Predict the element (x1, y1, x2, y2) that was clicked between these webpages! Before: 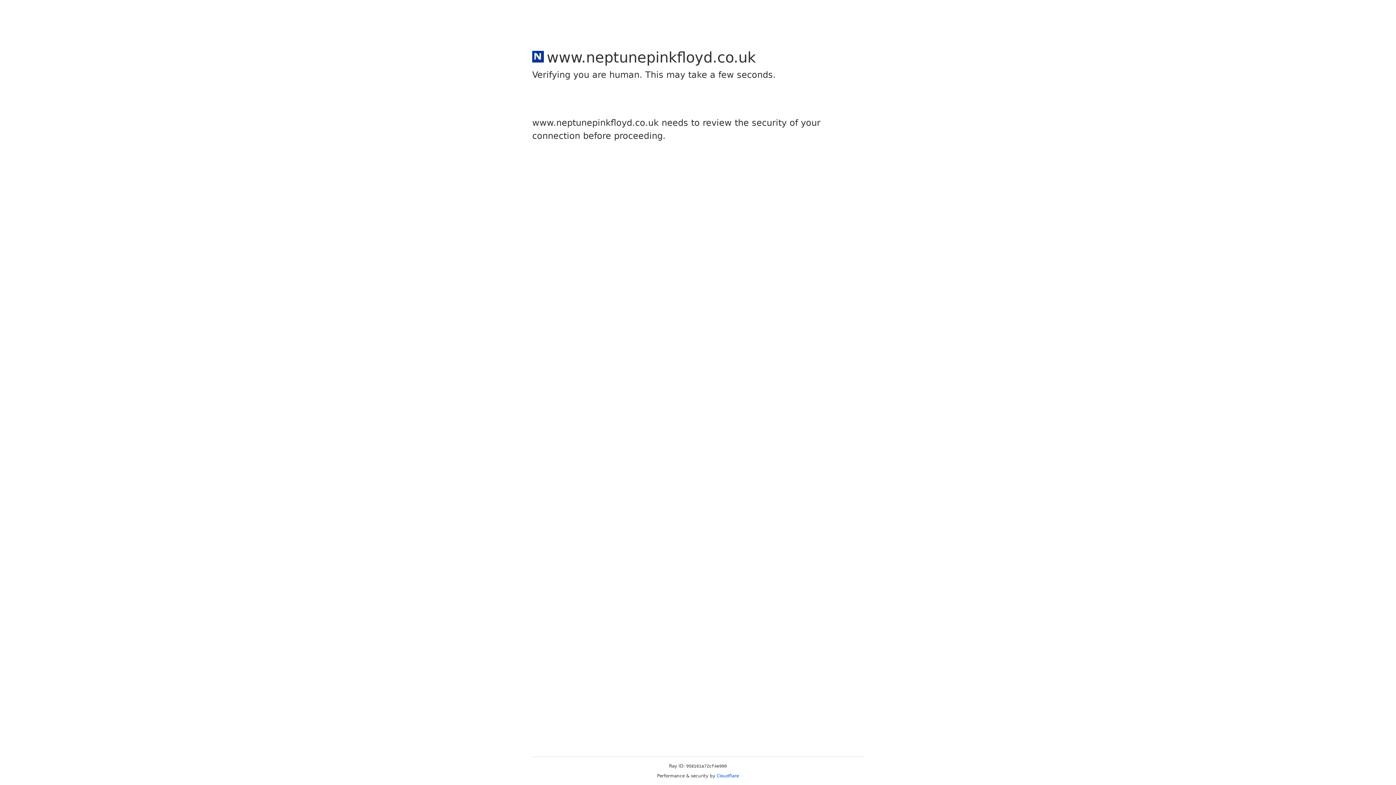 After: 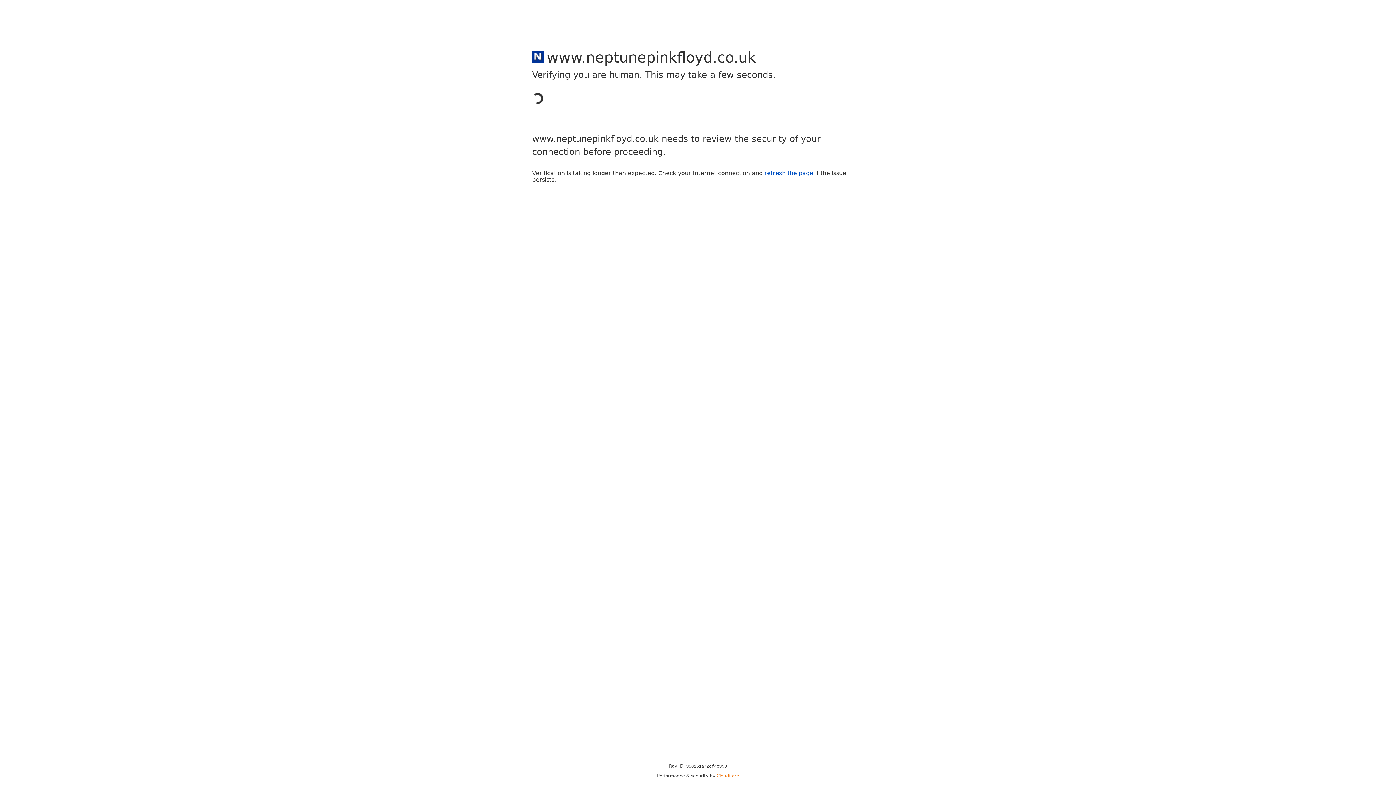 Action: label: Cloudflare bbox: (716, 773, 739, 778)